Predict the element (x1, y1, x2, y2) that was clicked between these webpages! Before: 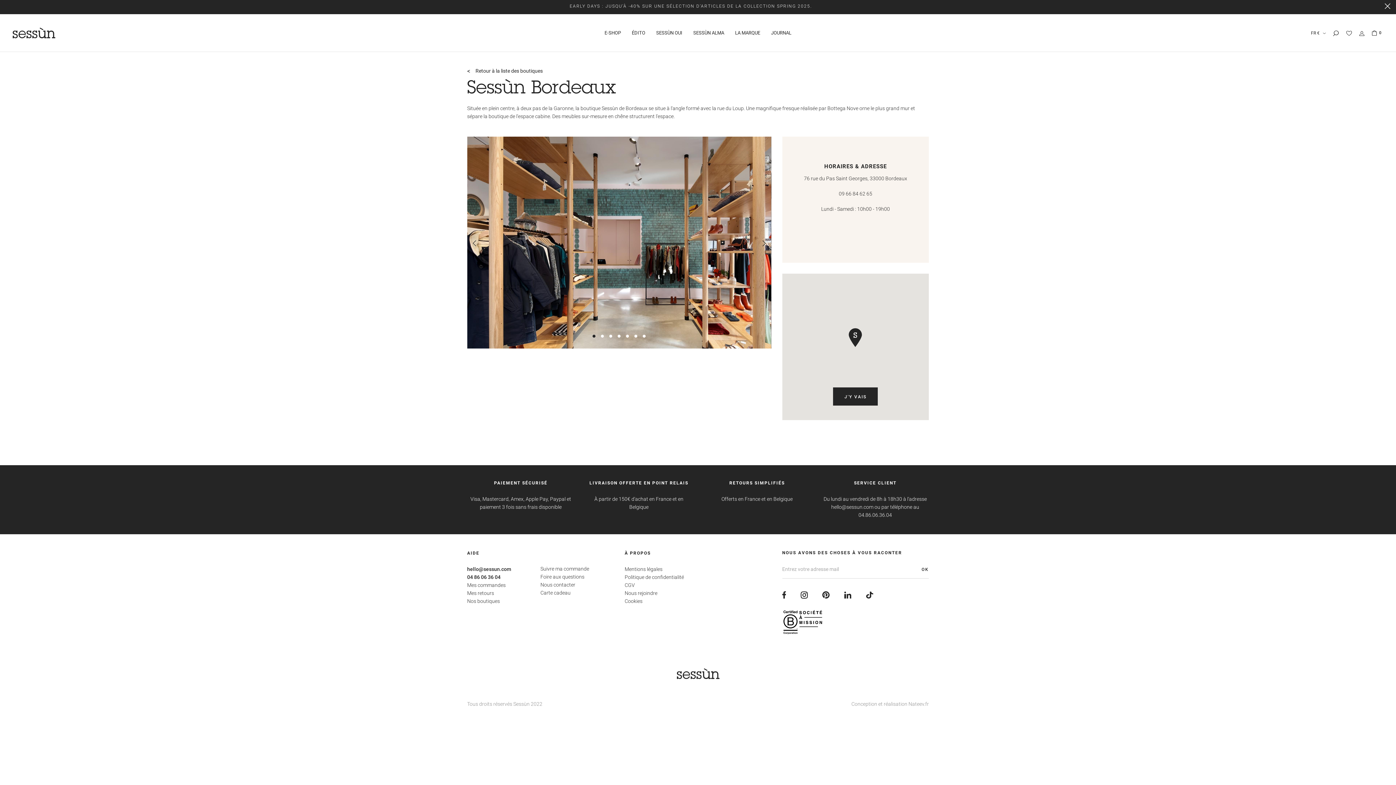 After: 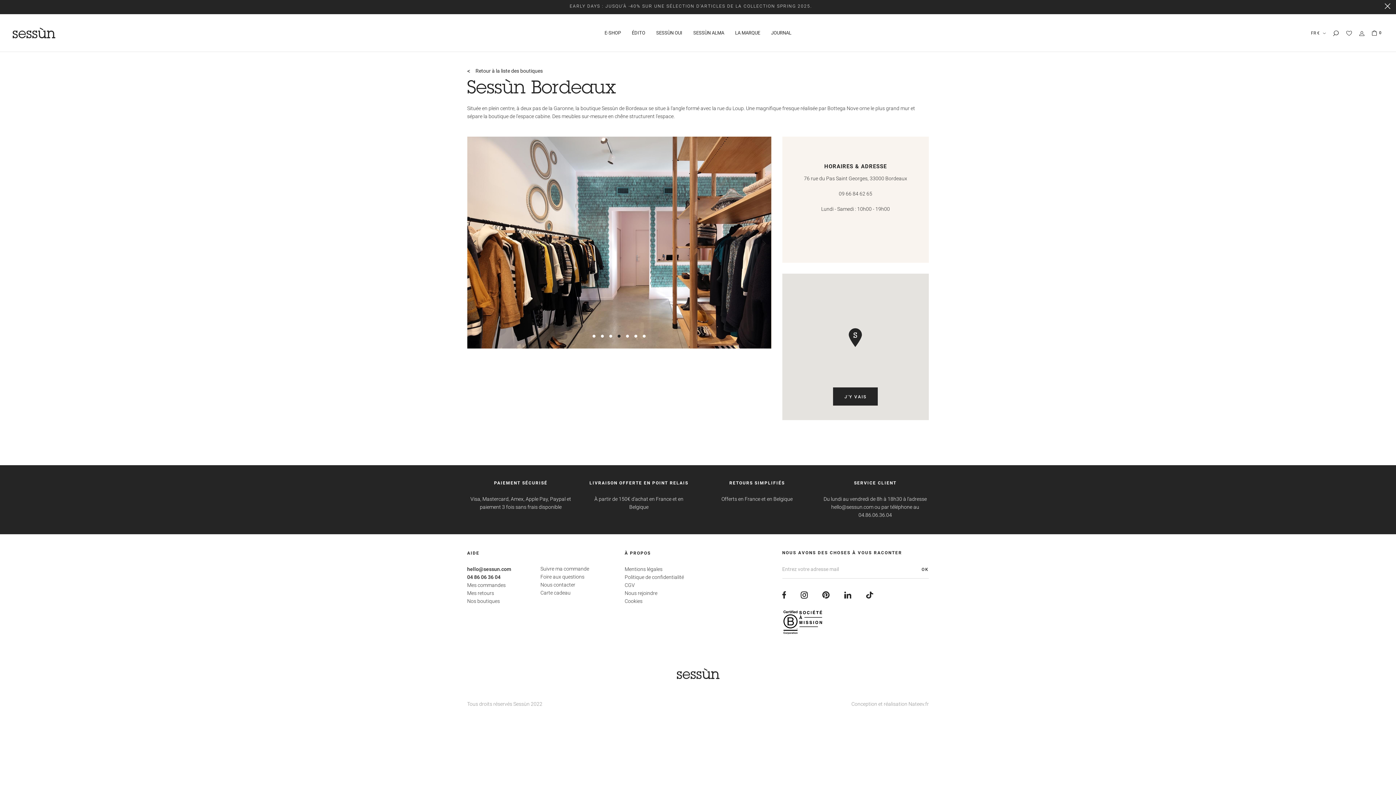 Action: bbox: (617, 334, 620, 337) label: 4